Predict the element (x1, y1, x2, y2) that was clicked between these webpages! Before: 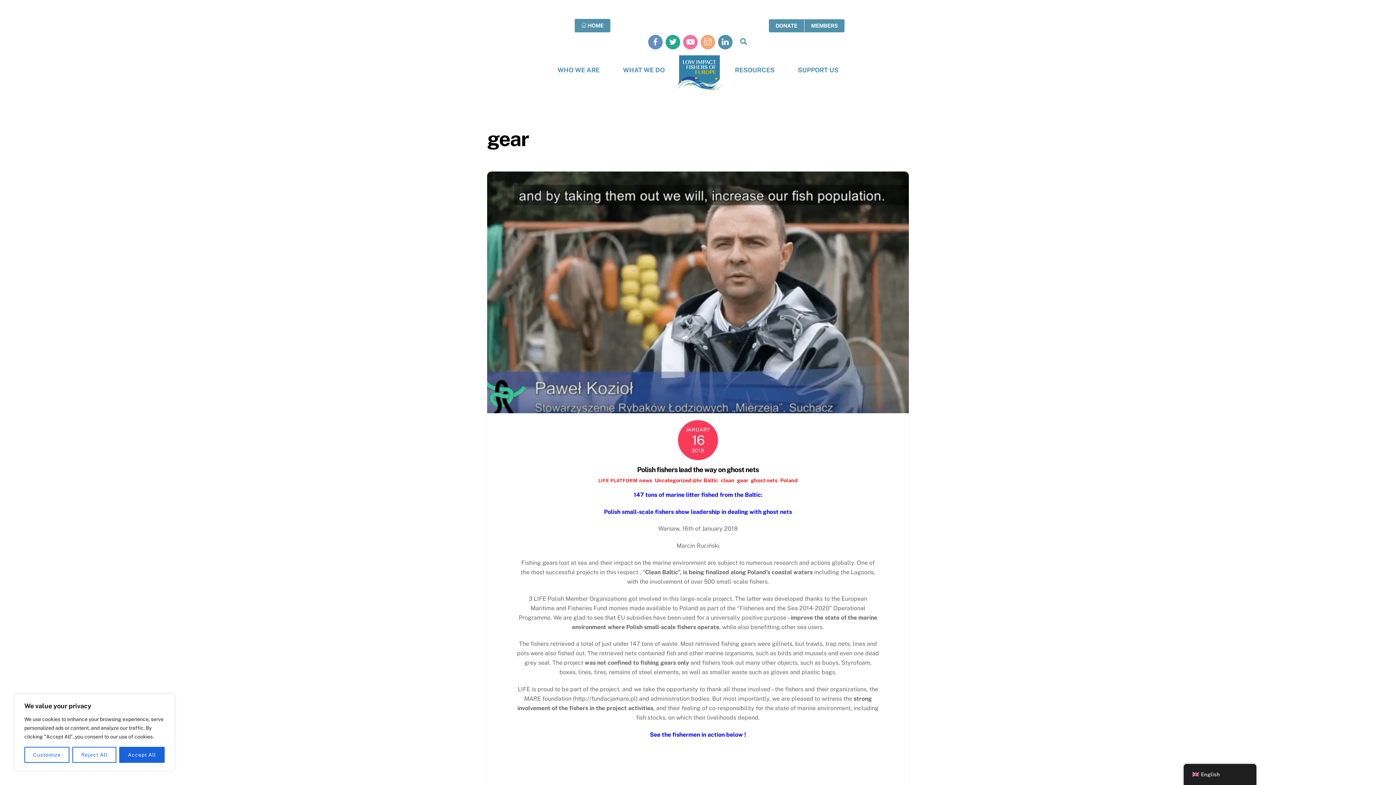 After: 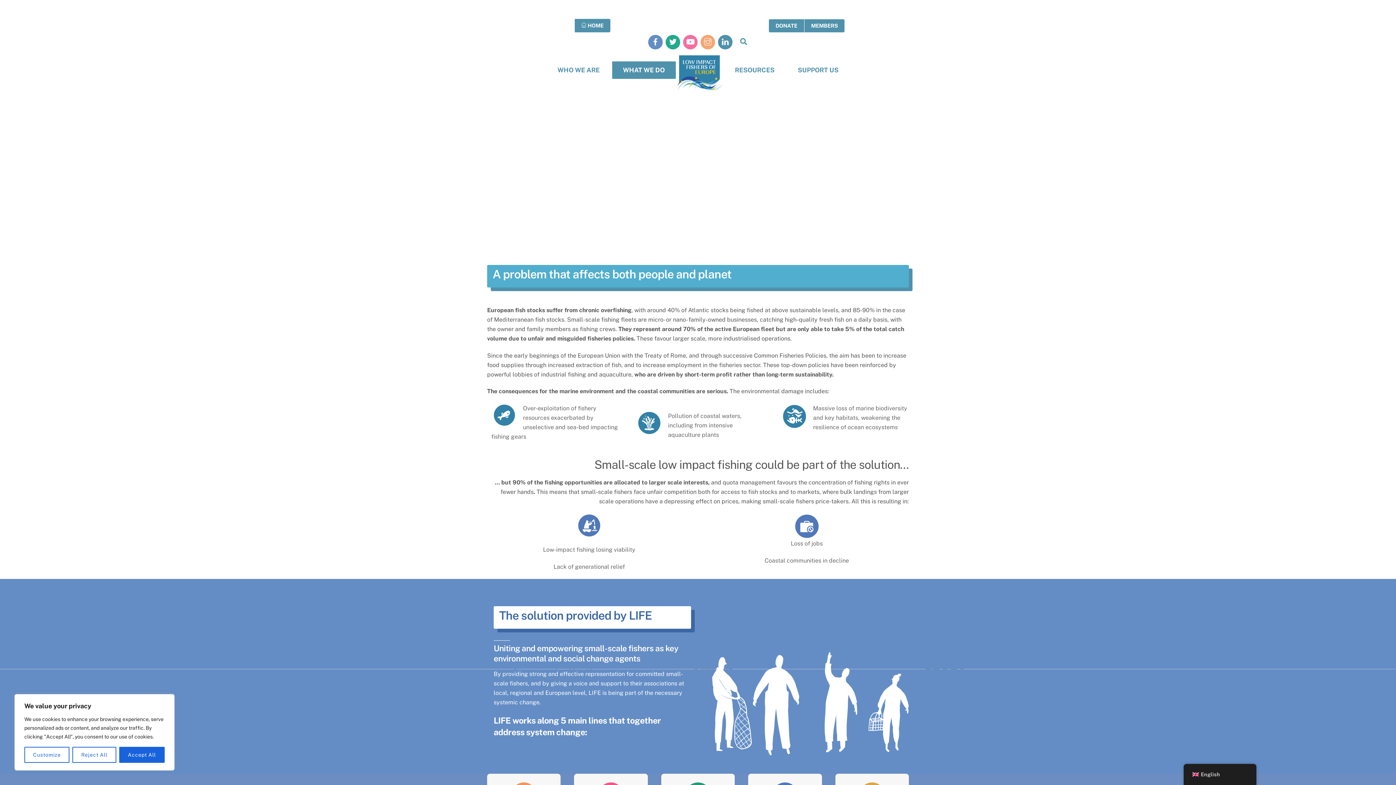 Action: label: WHAT WE DO bbox: (612, 61, 675, 78)